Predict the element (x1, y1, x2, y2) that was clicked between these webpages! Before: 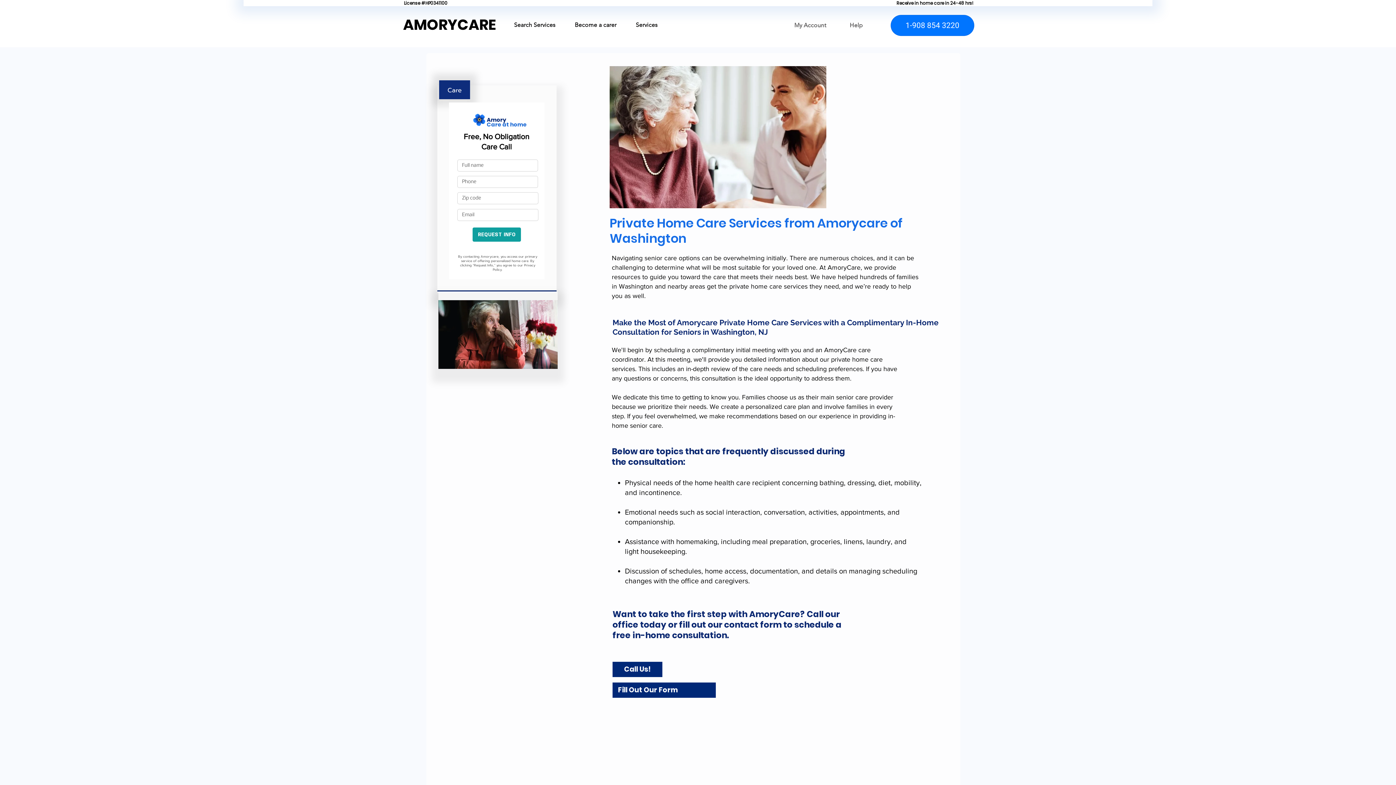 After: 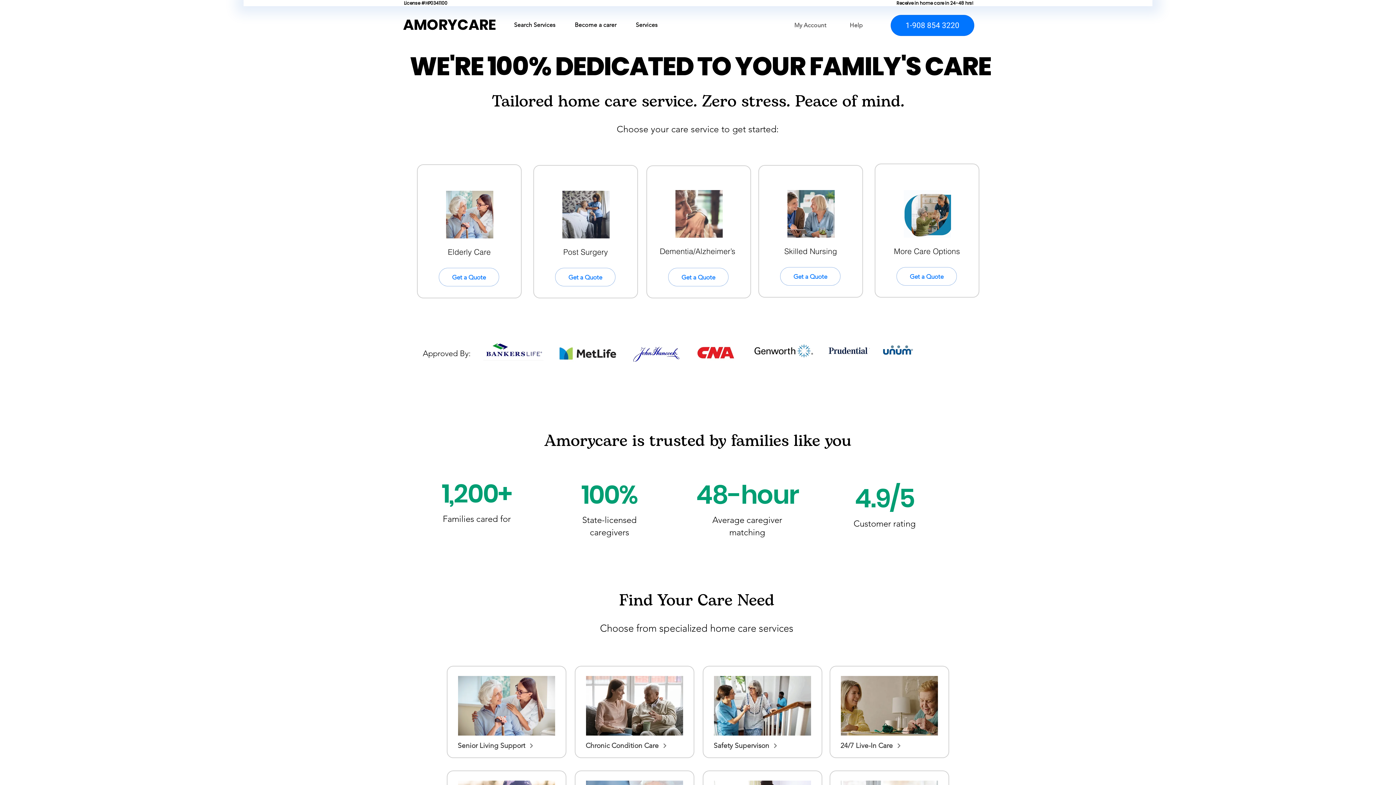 Action: label: Private Home Care Services from Amorycare of Washington bbox: (609, 214, 902, 247)